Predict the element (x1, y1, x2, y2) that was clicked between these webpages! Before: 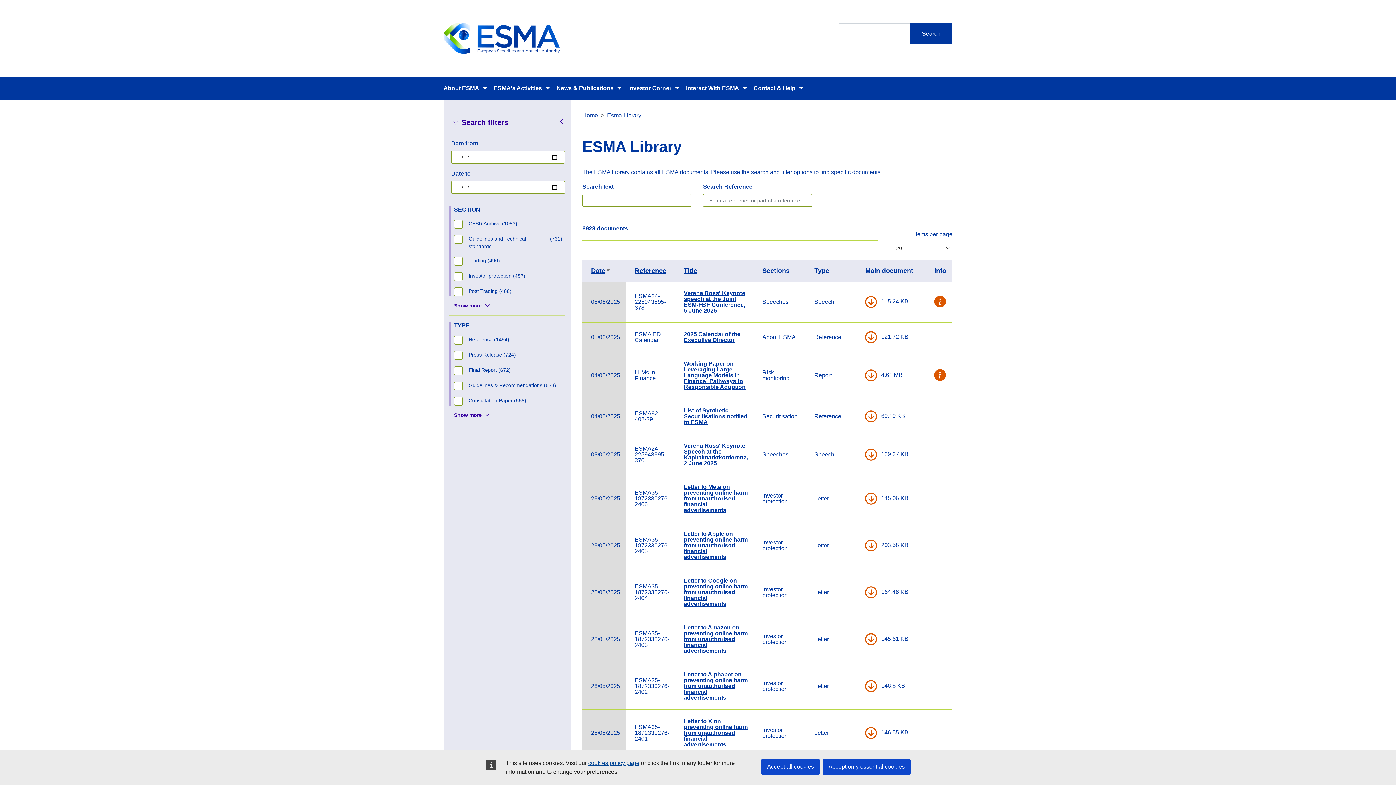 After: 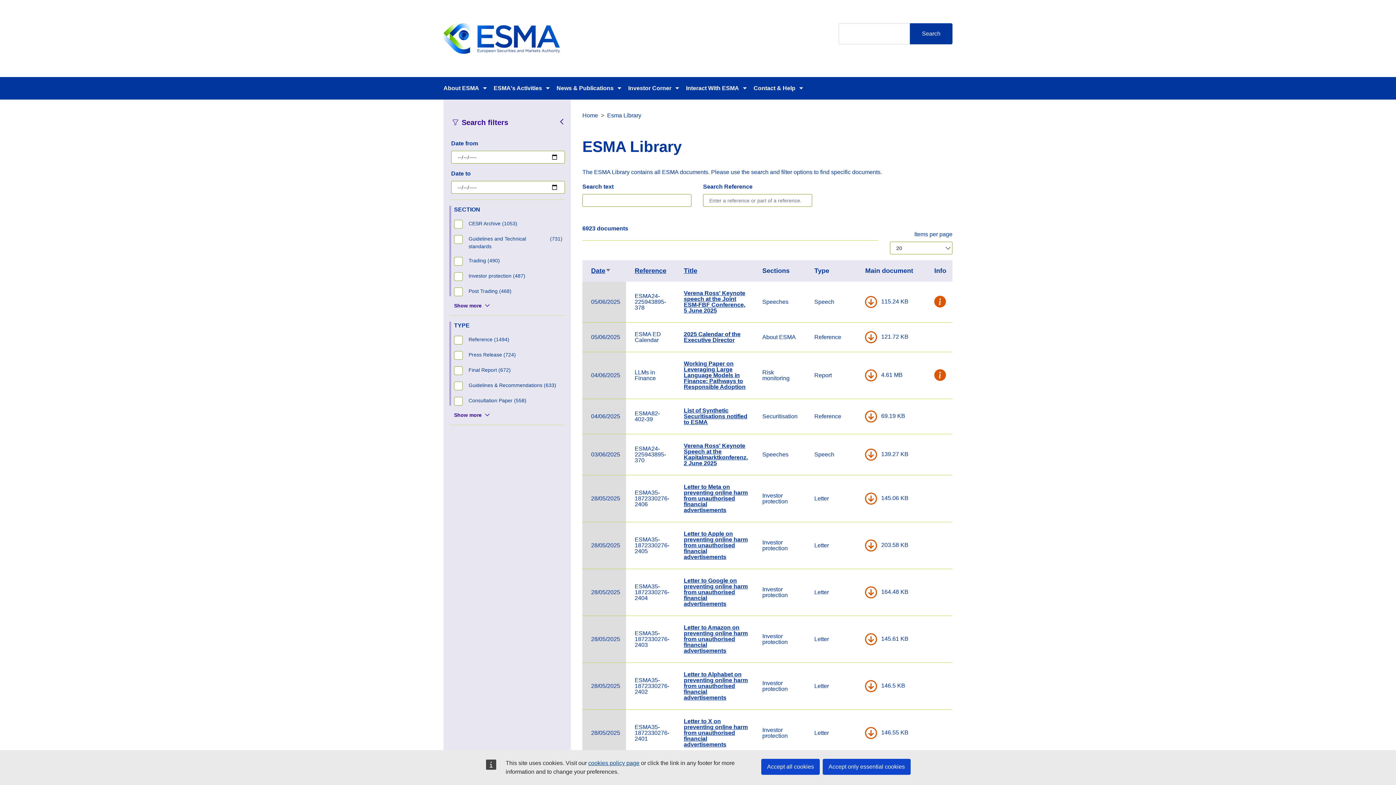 Action: bbox: (591, 267, 611, 274) label: Date
Sort ascending